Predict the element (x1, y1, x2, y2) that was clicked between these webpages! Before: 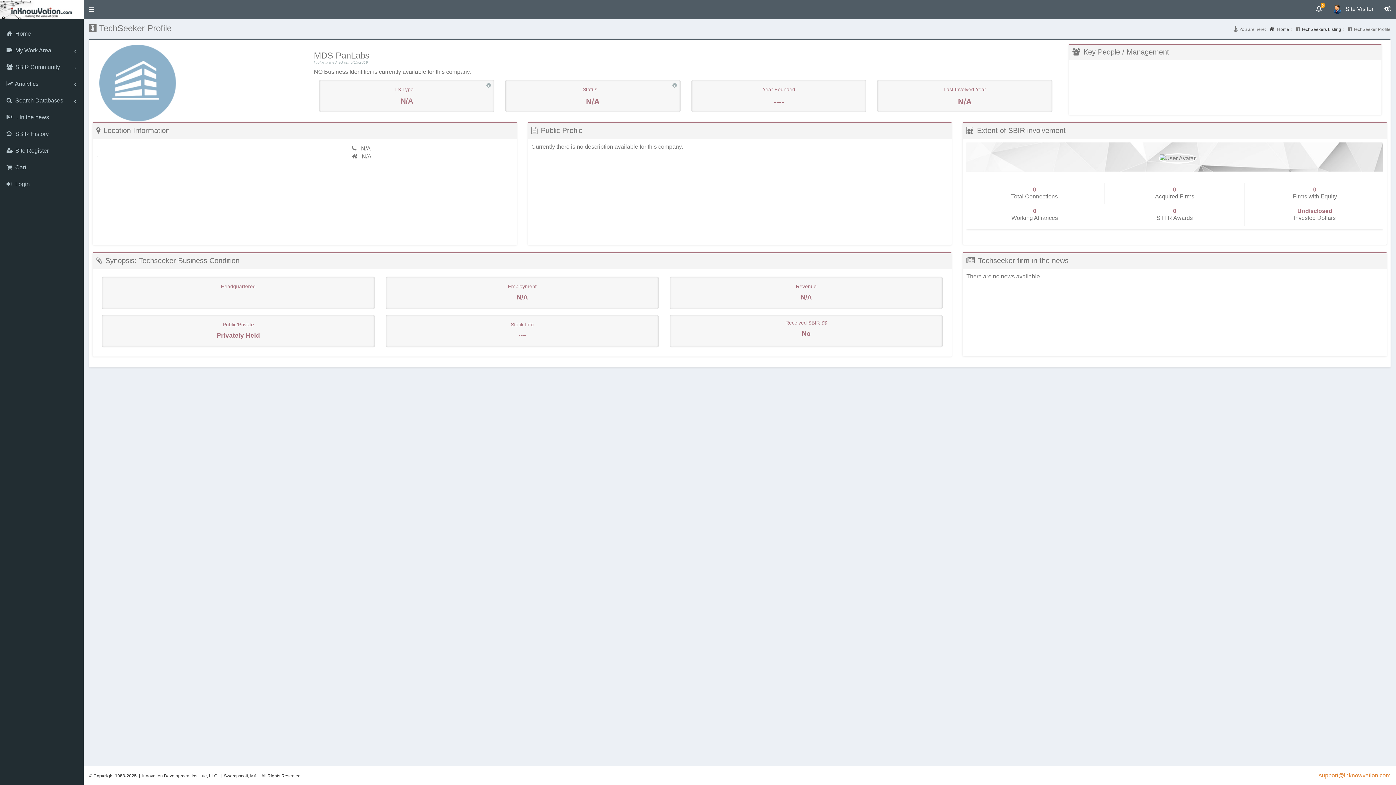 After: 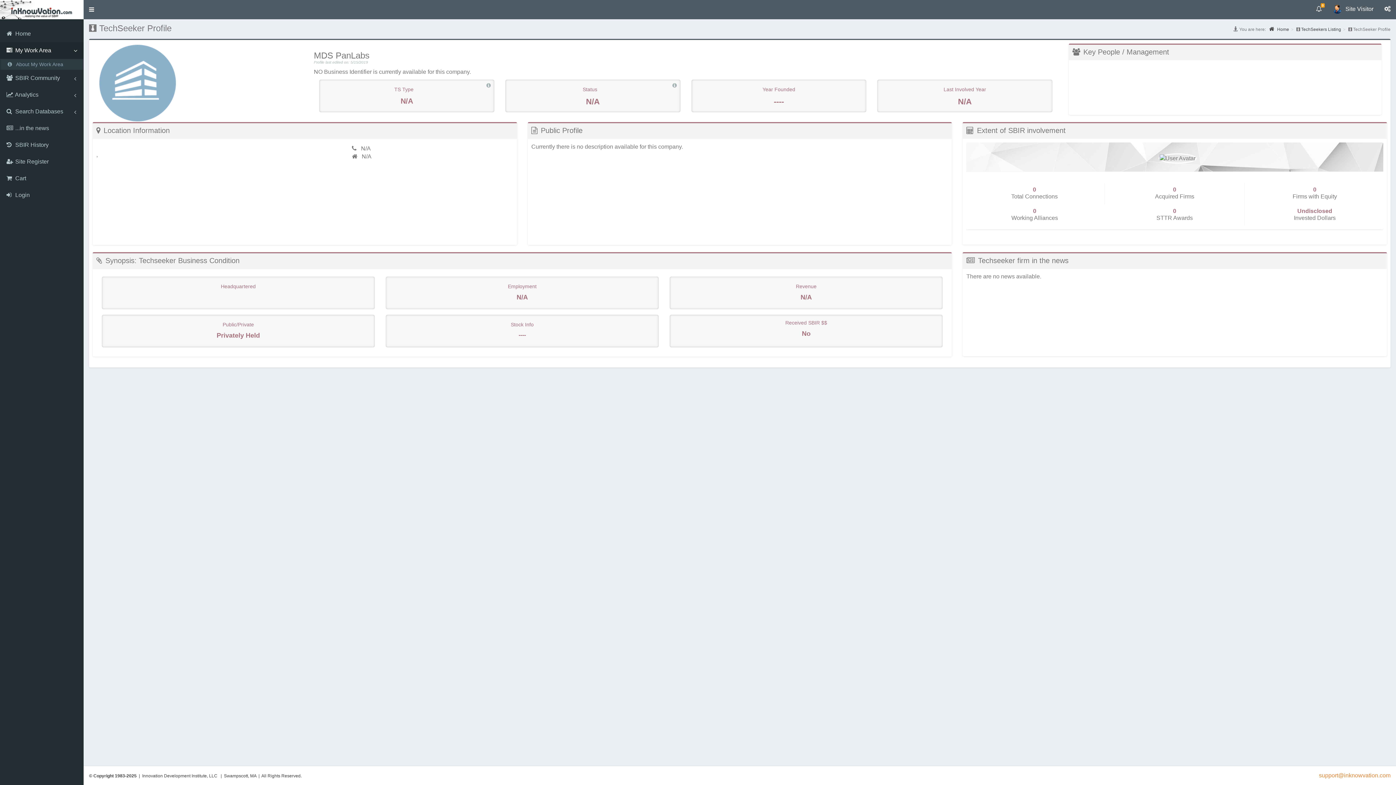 Action: bbox: (0, 42, 83, 58) label:  My Work Area